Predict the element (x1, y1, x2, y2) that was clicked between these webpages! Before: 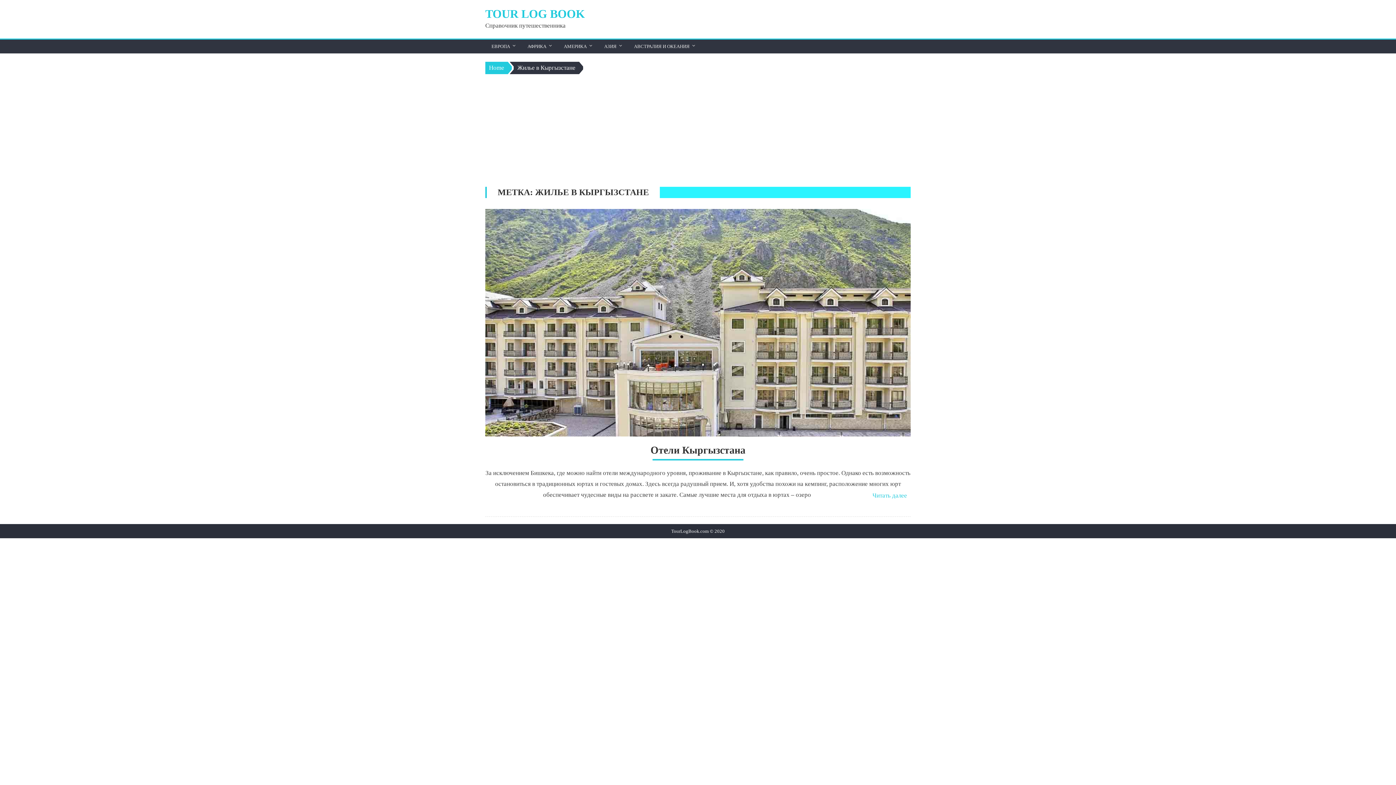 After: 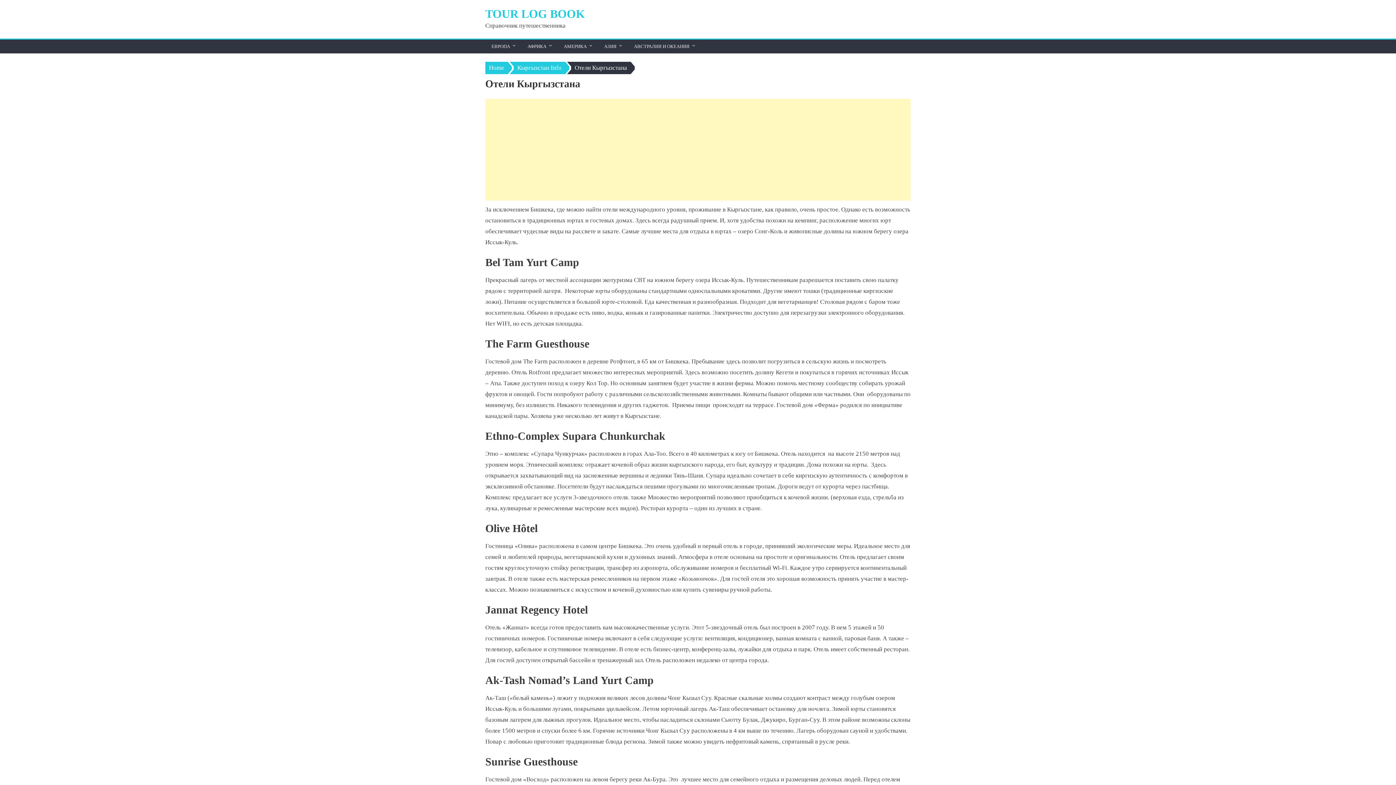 Action: bbox: (485, 209, 910, 436)